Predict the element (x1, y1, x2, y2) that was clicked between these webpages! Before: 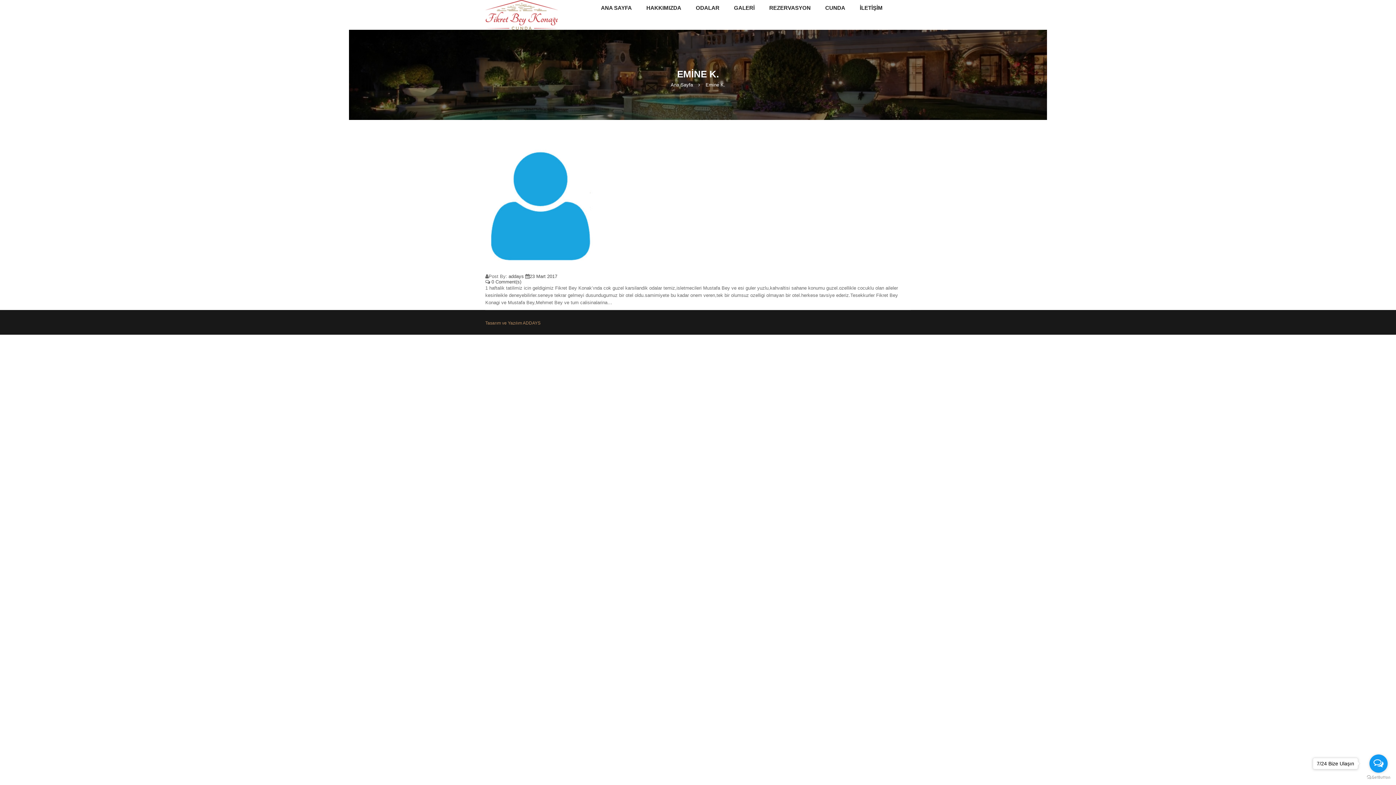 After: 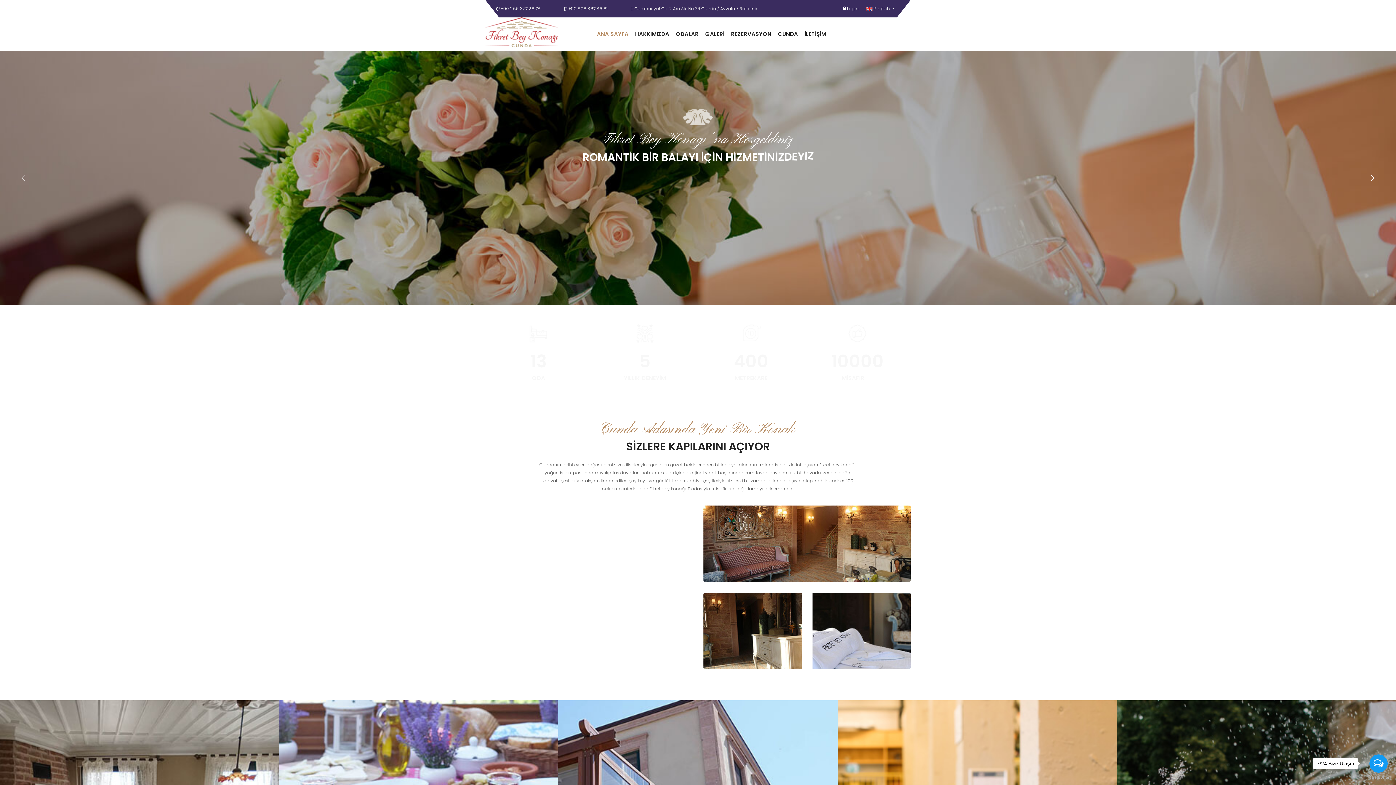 Action: bbox: (485, 0, 558, 29)